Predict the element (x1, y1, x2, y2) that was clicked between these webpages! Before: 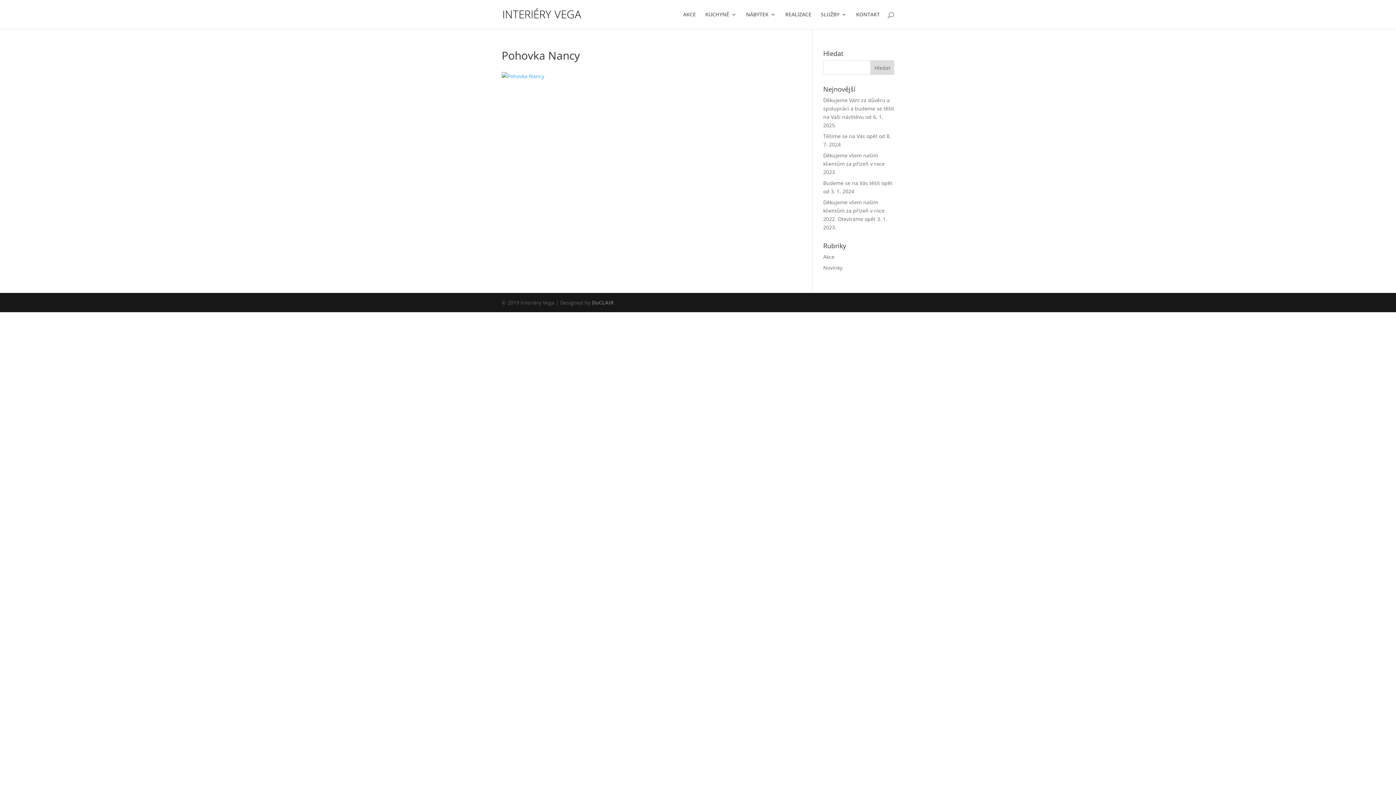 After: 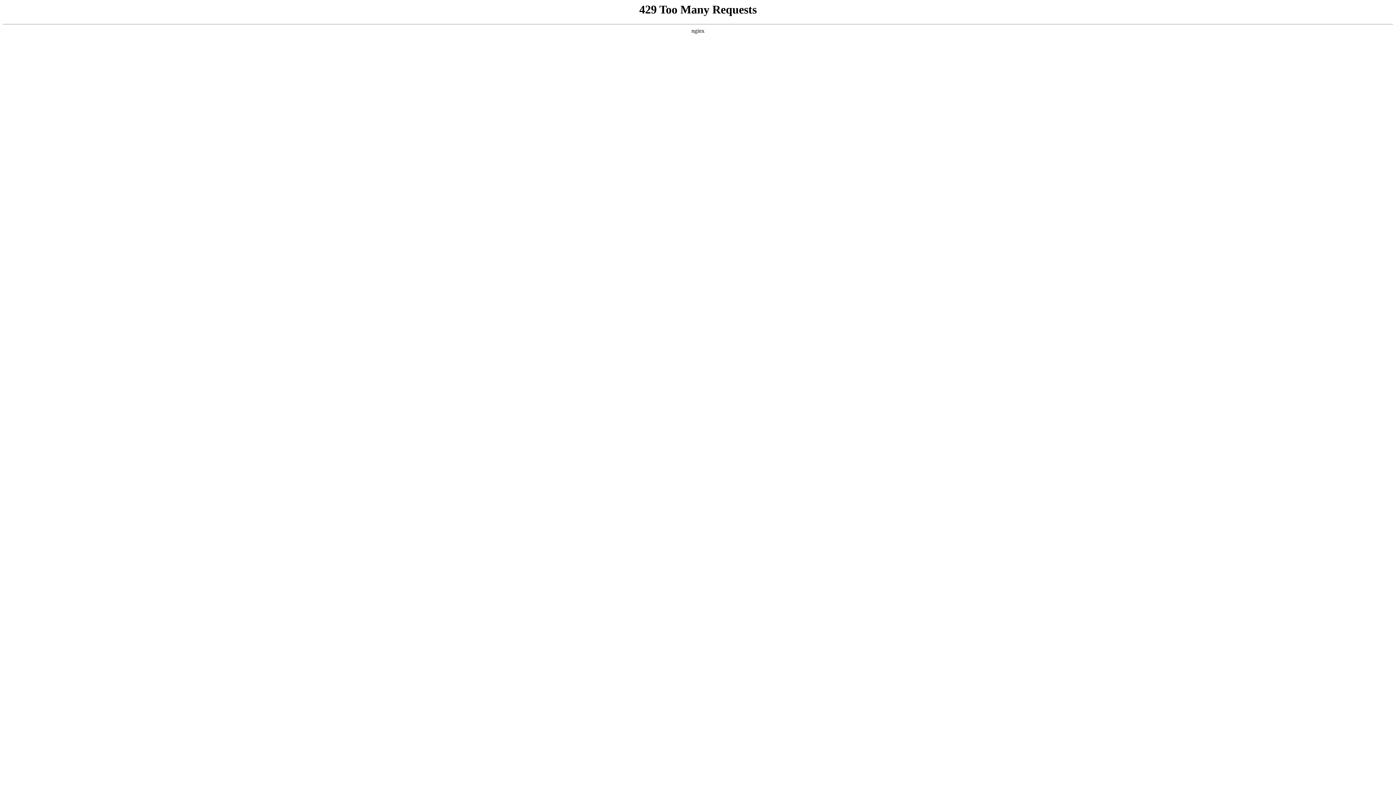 Action: bbox: (683, 12, 696, 29) label: AKCE